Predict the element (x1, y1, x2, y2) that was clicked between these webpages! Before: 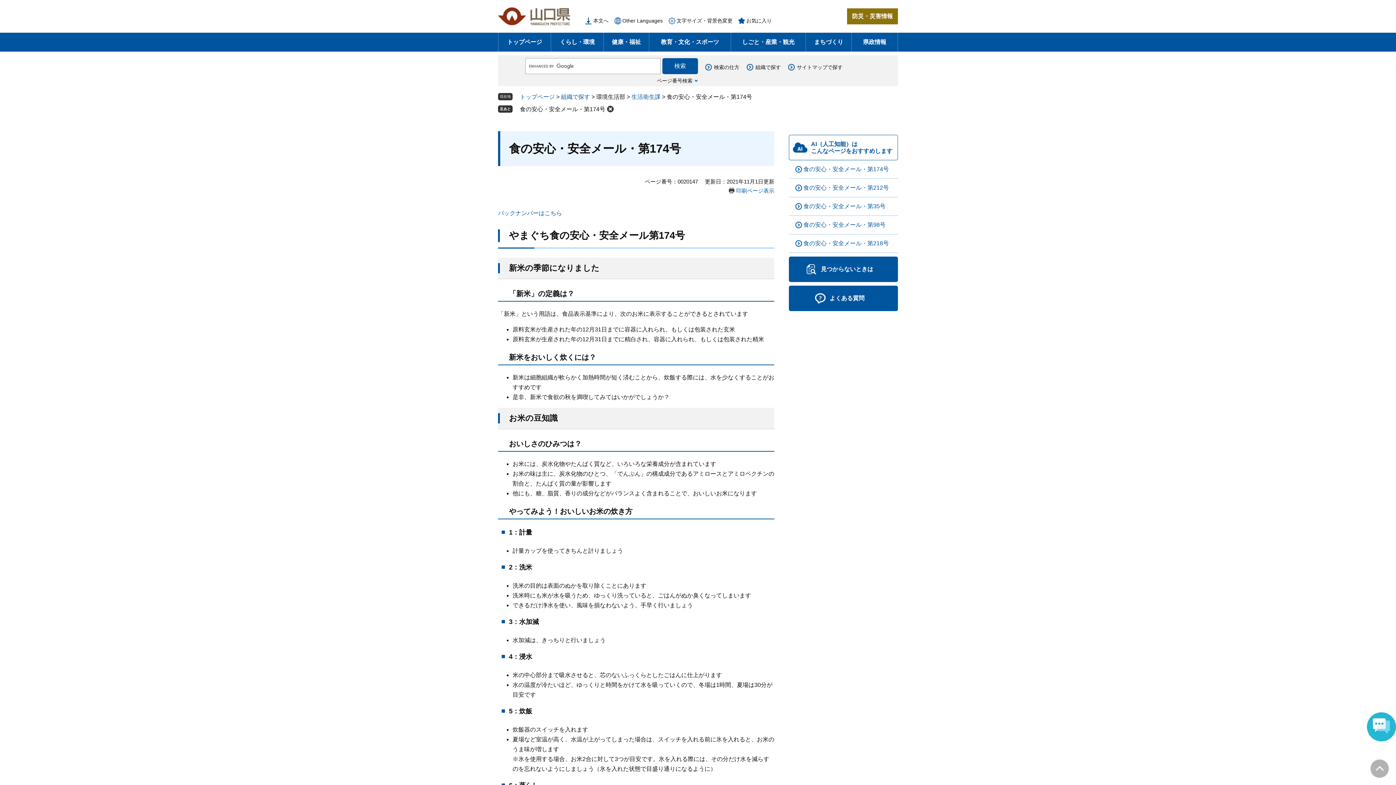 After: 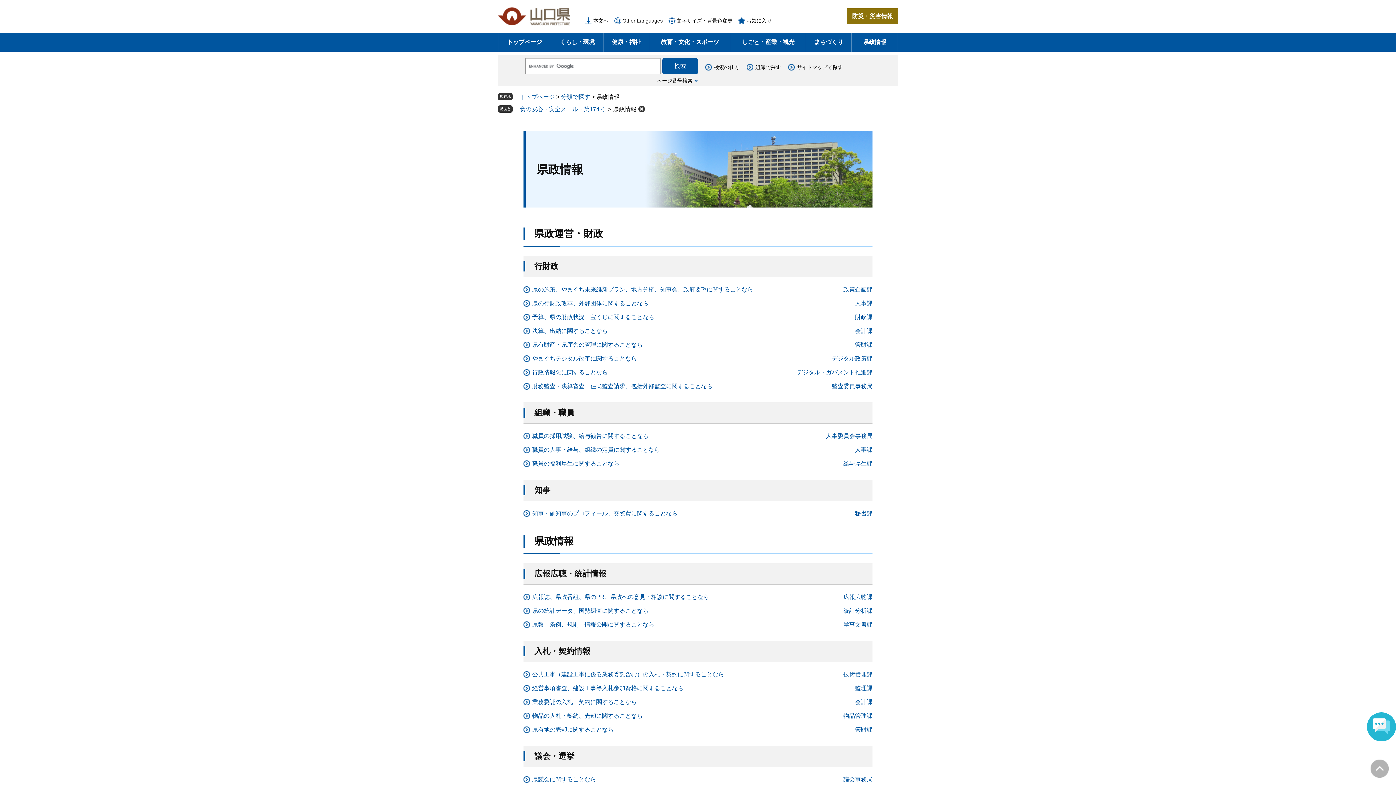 Action: bbox: (852, 32, 897, 51) label: 県政情報